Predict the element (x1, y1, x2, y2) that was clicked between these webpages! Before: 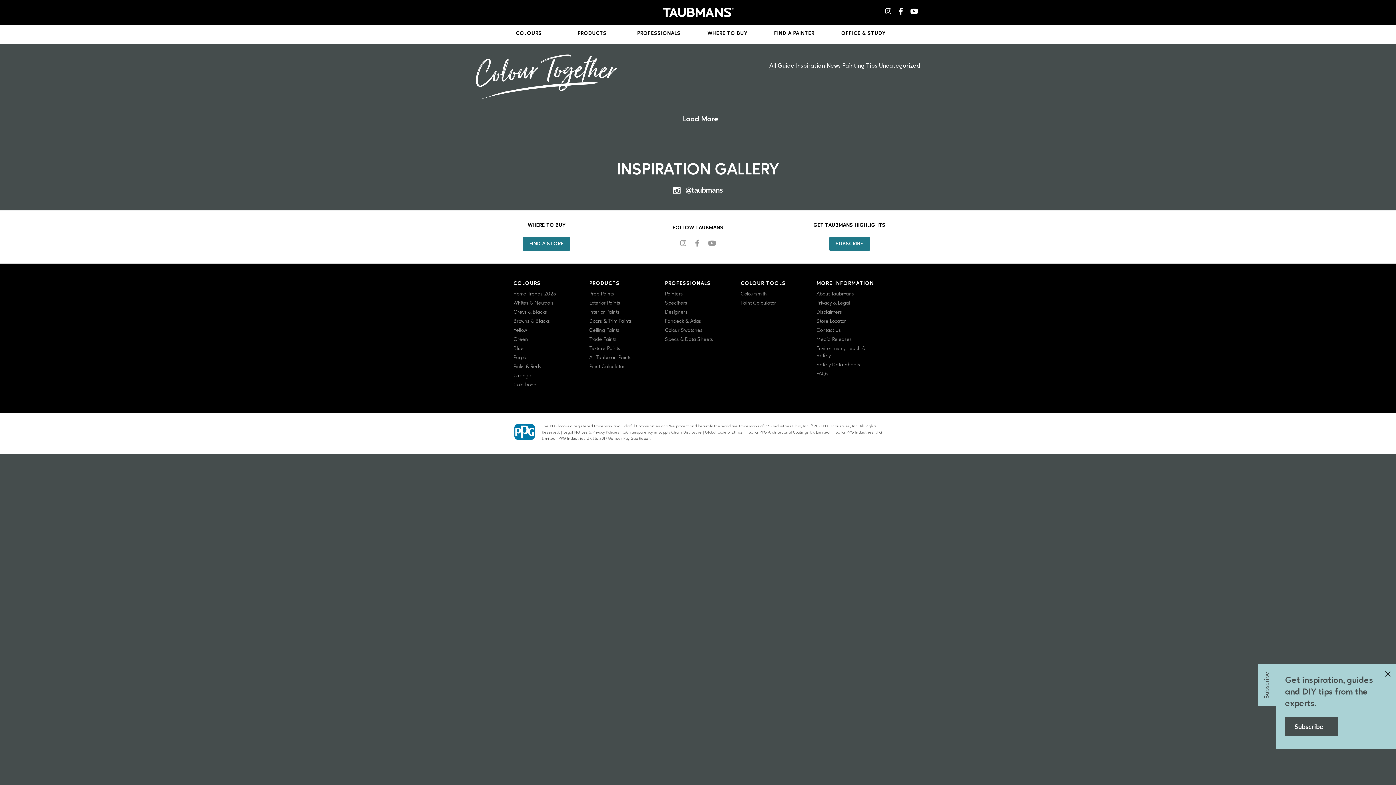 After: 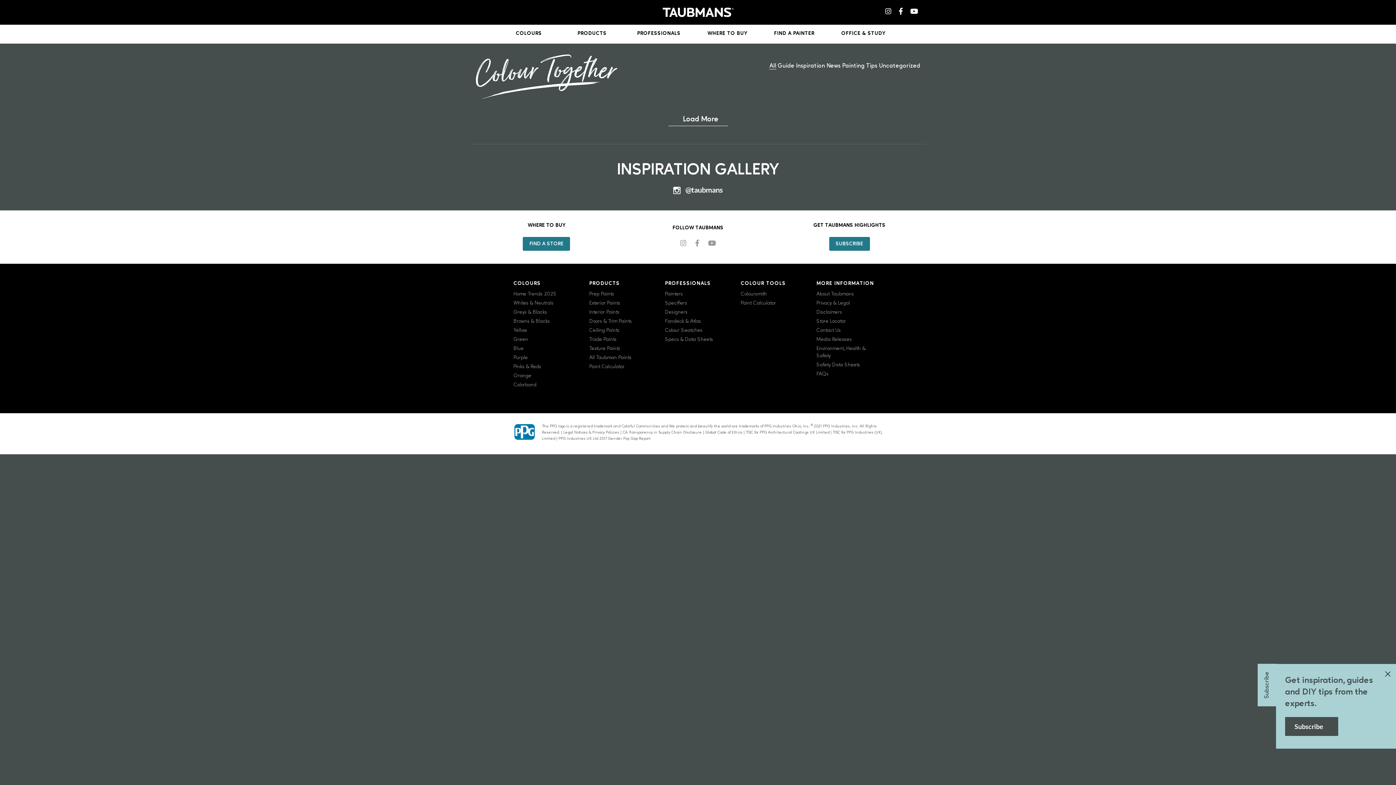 Action: bbox: (513, 291, 556, 296) label: Home Trends 2025